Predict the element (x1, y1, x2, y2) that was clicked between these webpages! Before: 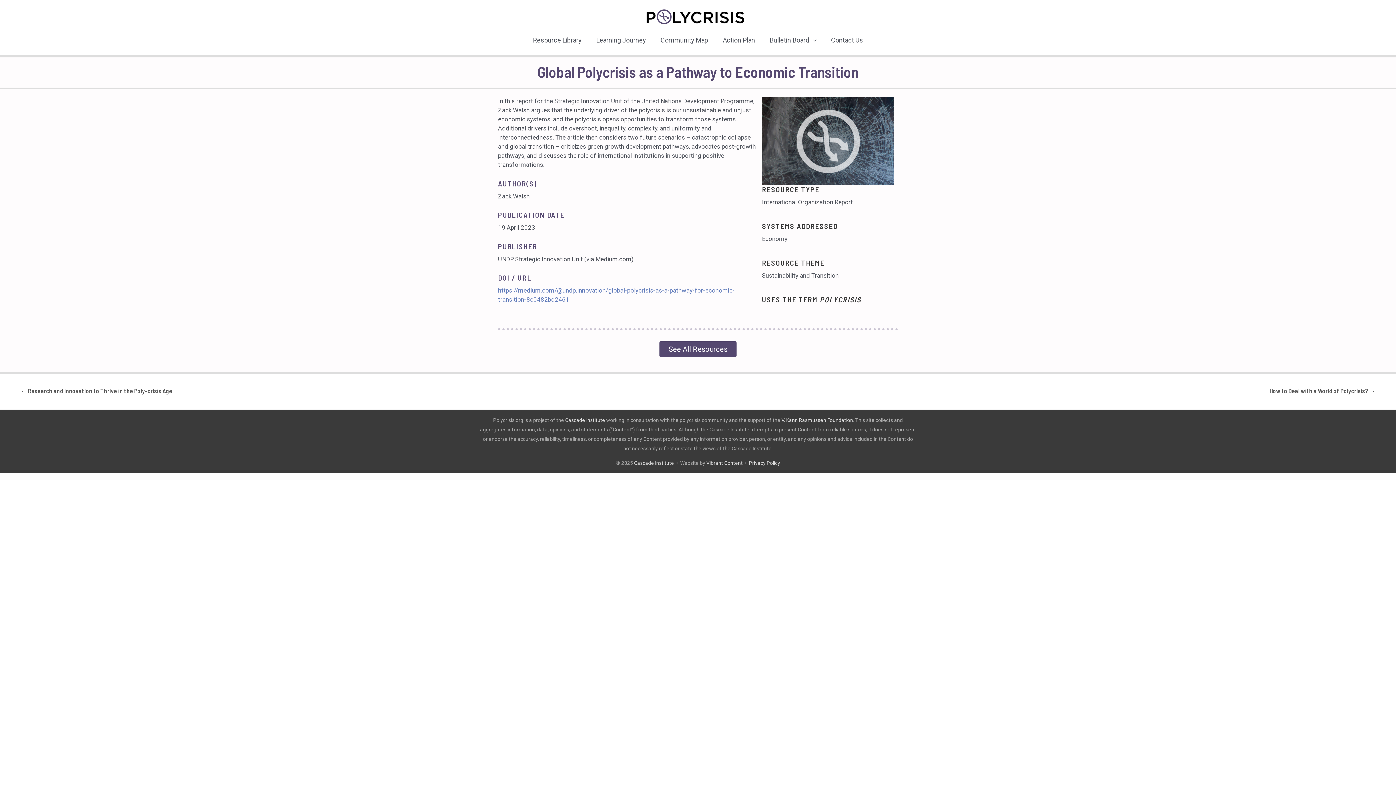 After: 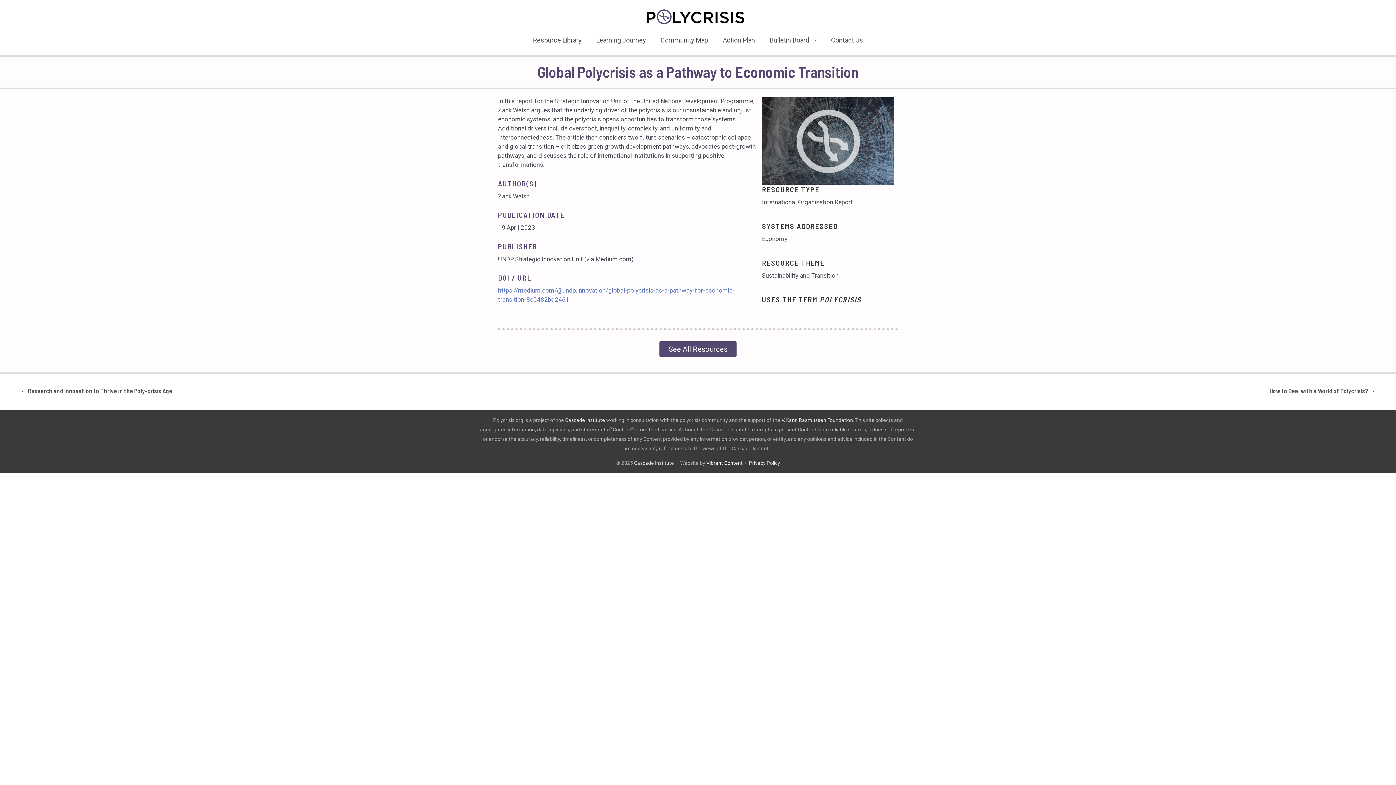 Action: bbox: (706, 460, 742, 466) label: Vibrant Content